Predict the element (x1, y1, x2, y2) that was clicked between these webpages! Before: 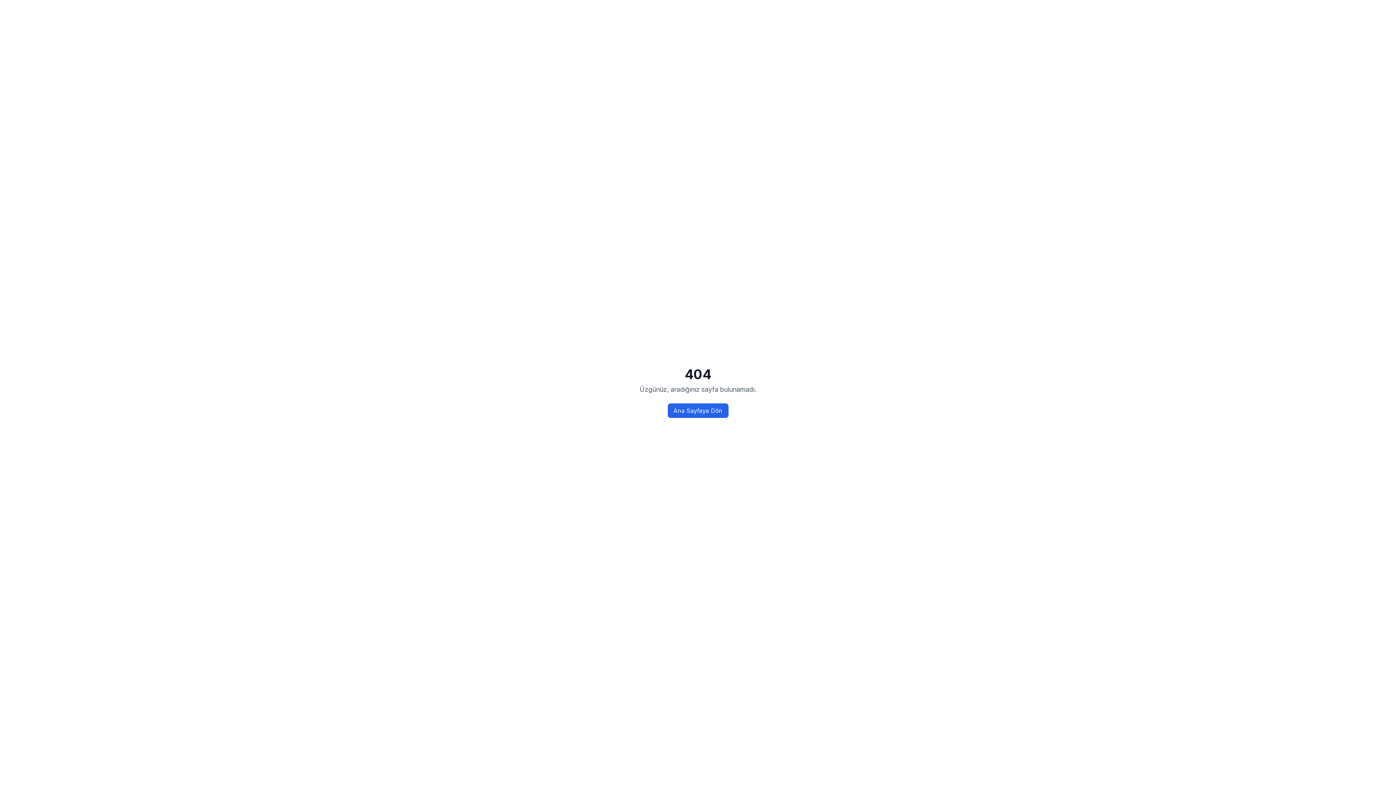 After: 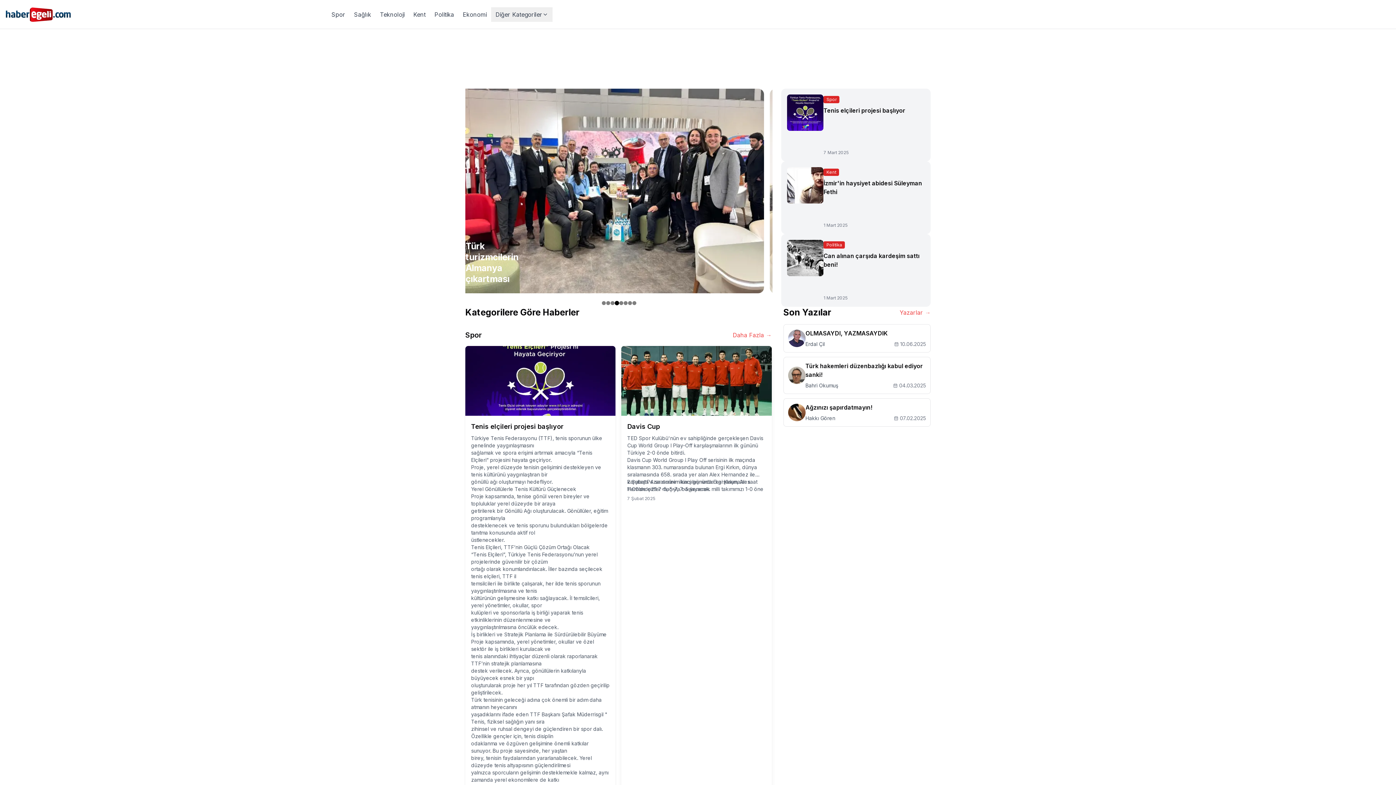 Action: label: Ana Sayfaya Dön bbox: (667, 403, 728, 418)